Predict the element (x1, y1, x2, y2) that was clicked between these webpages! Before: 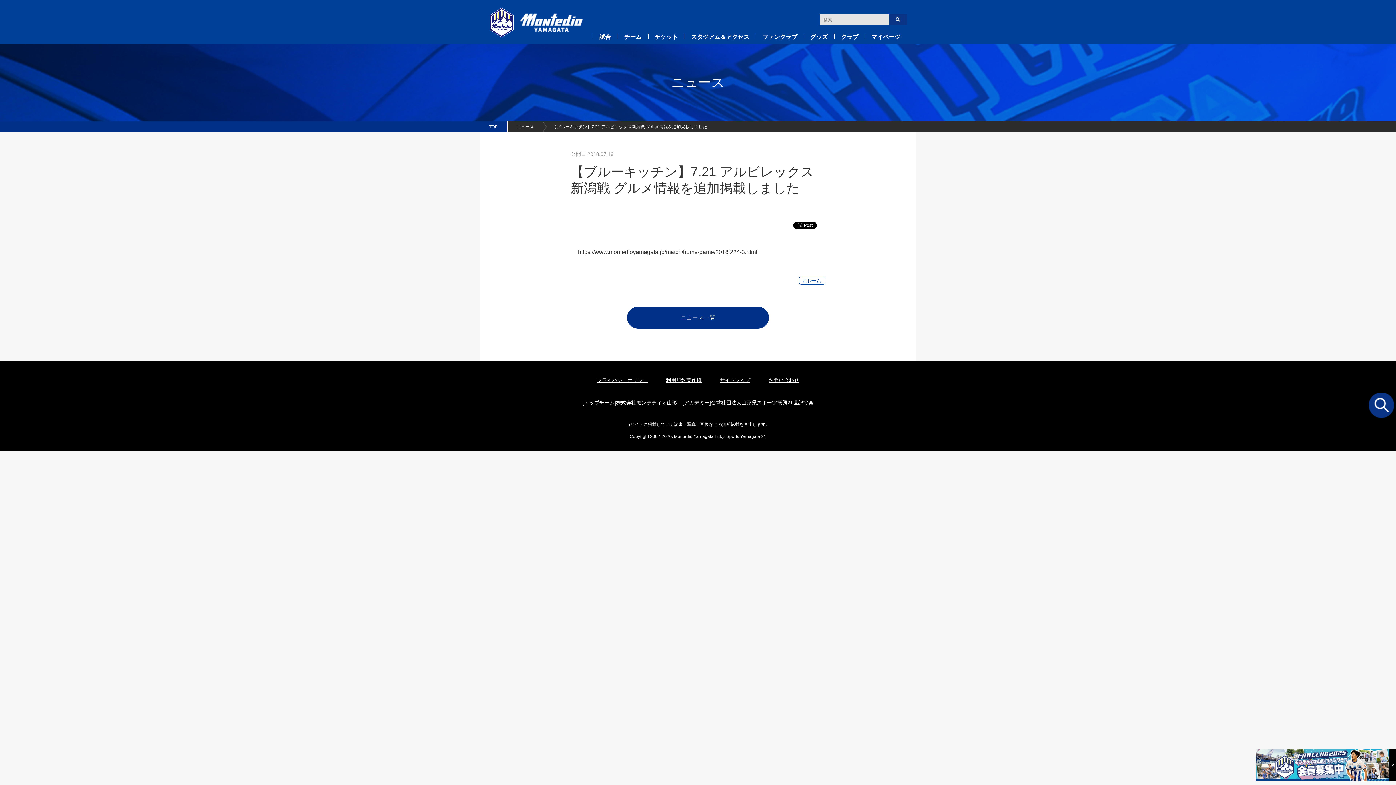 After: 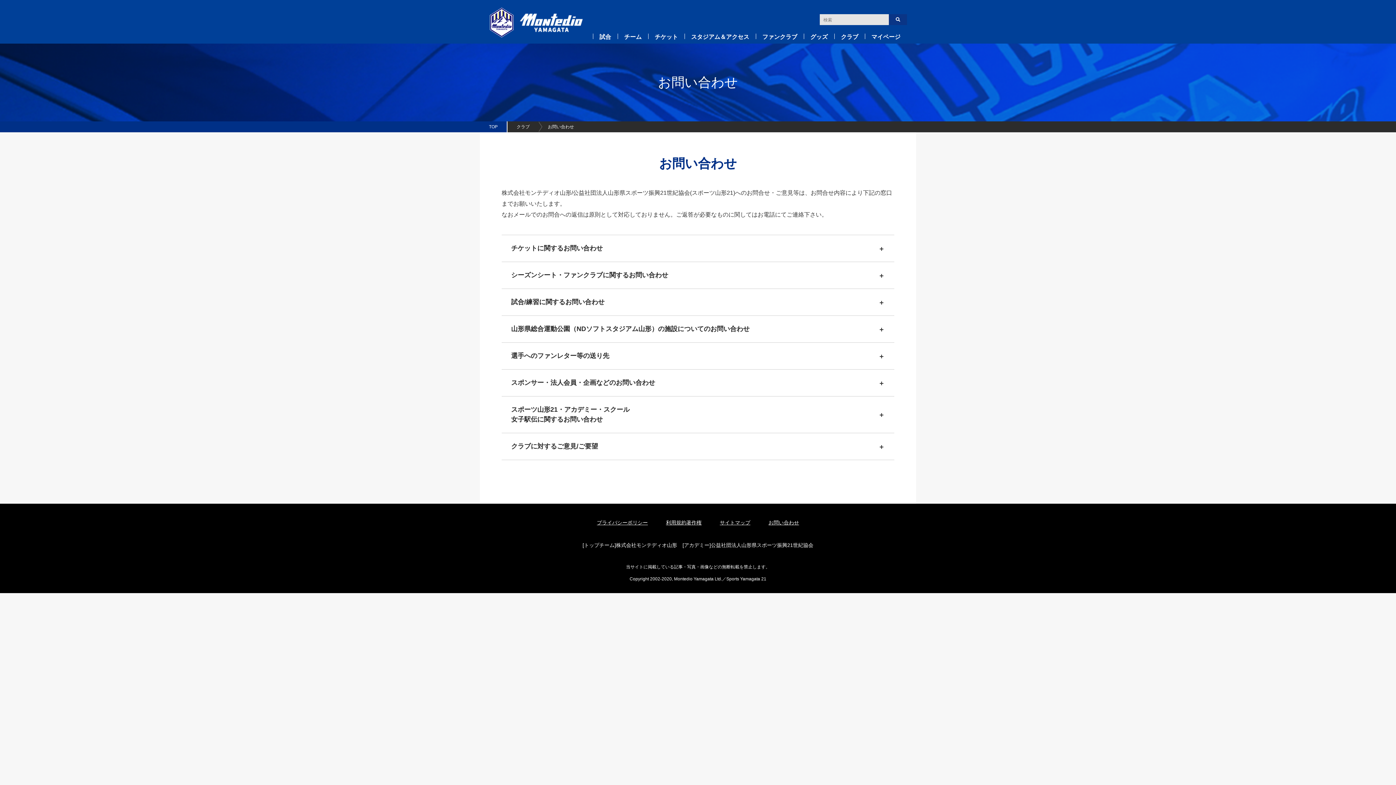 Action: label: お問い合わせ bbox: (768, 377, 799, 383)